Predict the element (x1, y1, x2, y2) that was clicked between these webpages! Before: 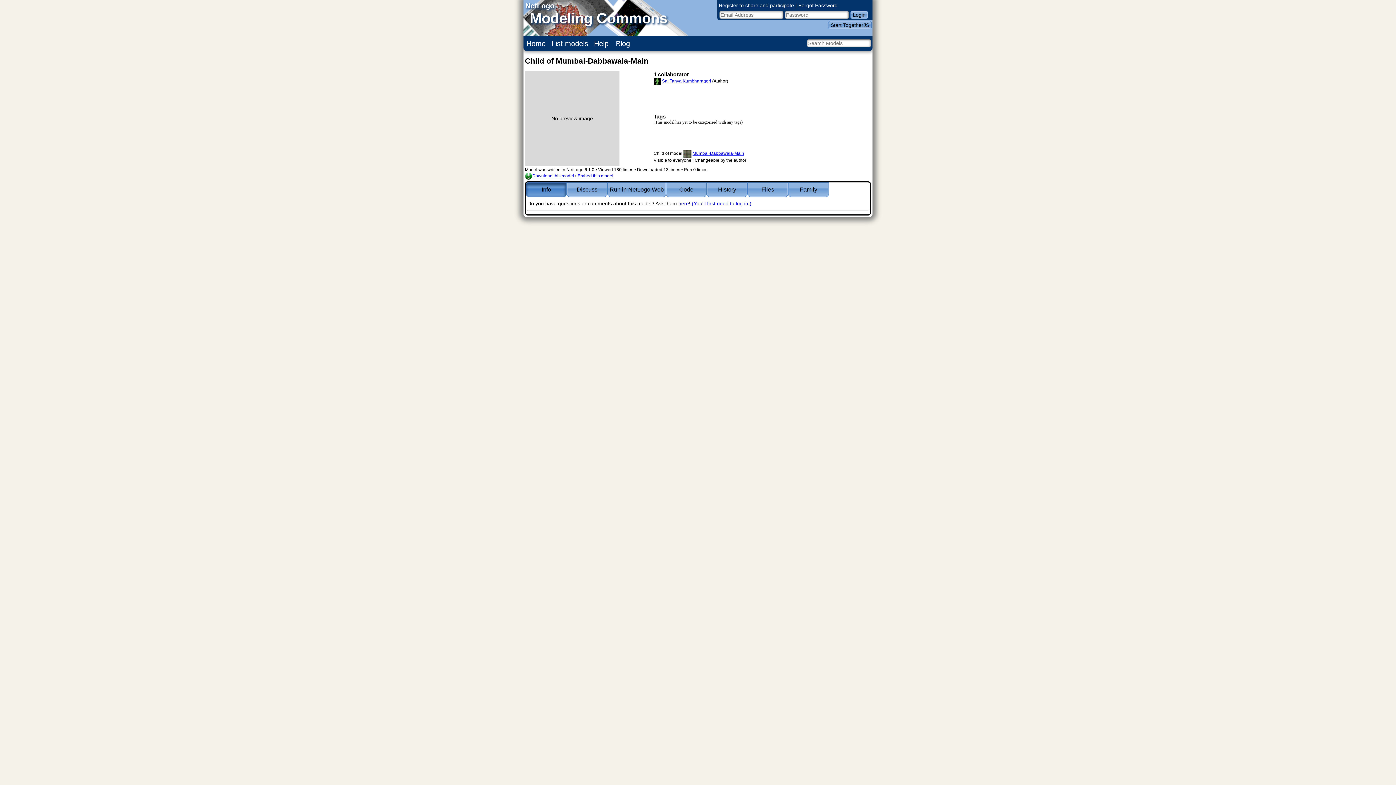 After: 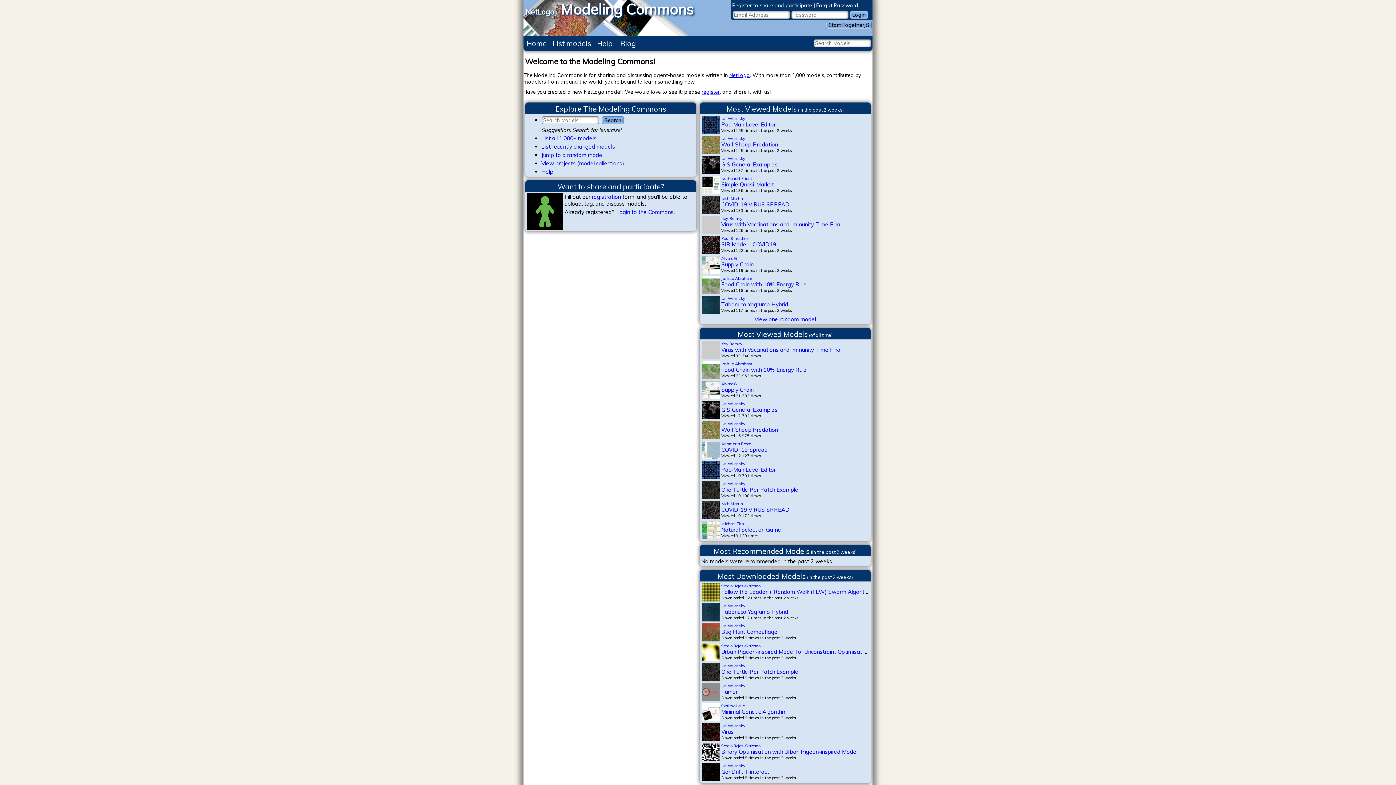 Action: label: Blog bbox: (613, 38, 632, 49)